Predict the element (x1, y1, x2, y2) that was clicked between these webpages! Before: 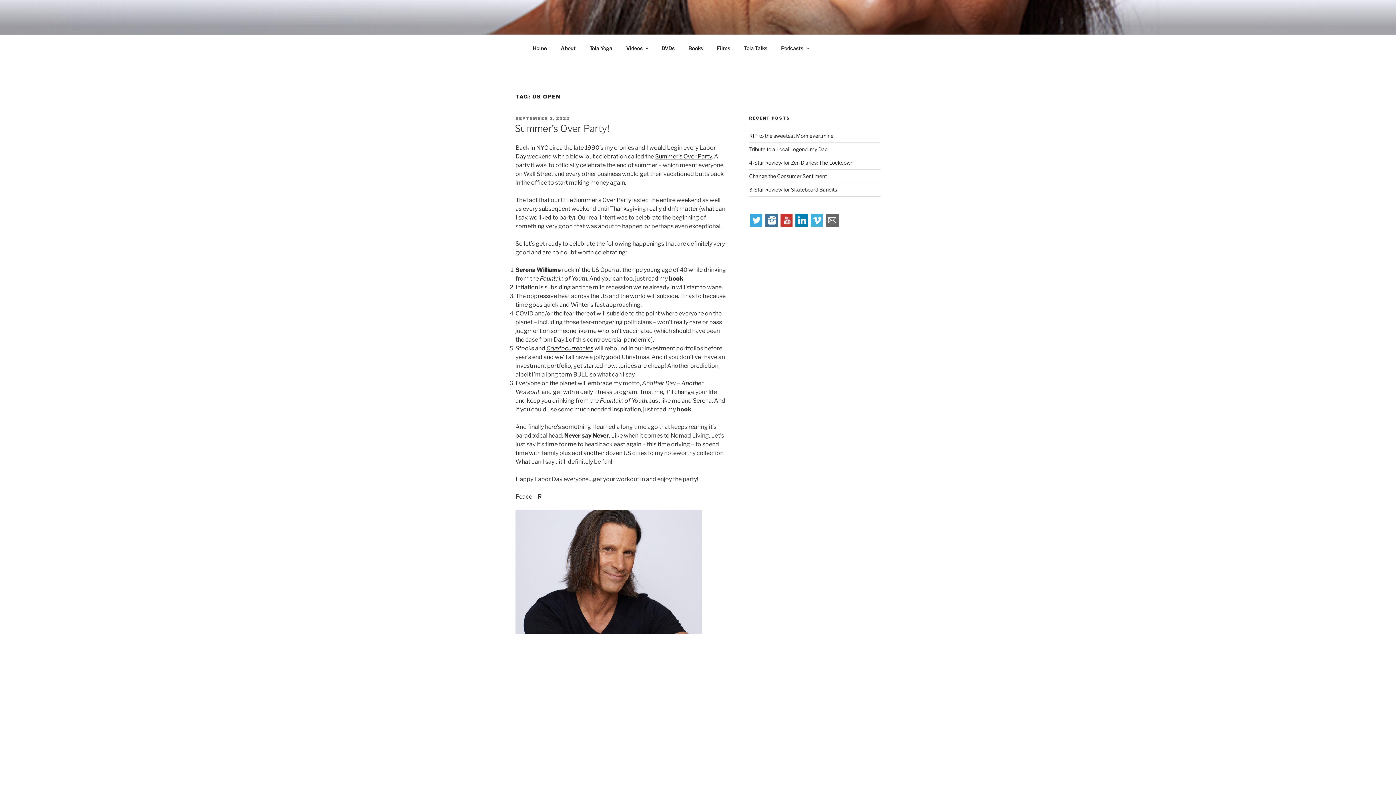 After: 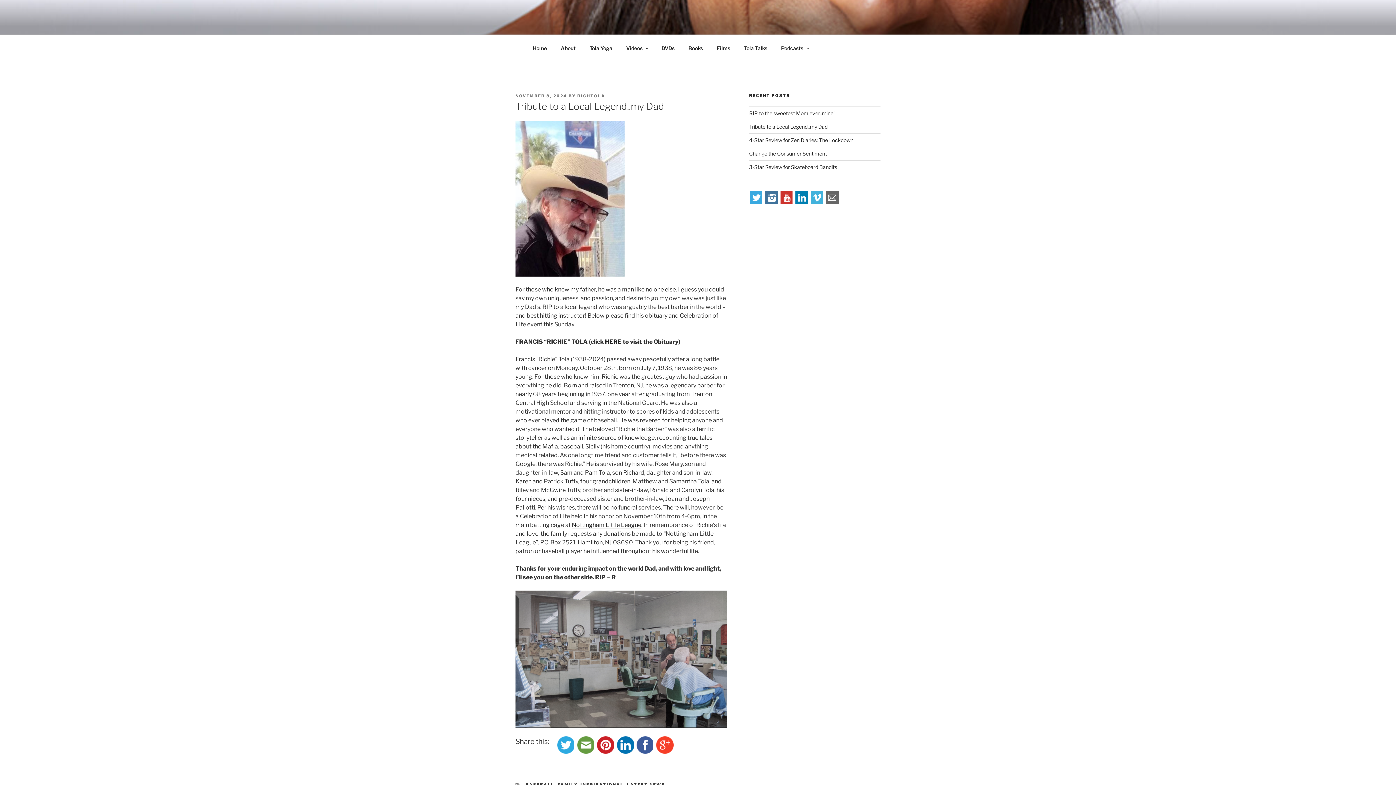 Action: label: Tribute to a Local Legend..my Dad bbox: (749, 146, 827, 152)